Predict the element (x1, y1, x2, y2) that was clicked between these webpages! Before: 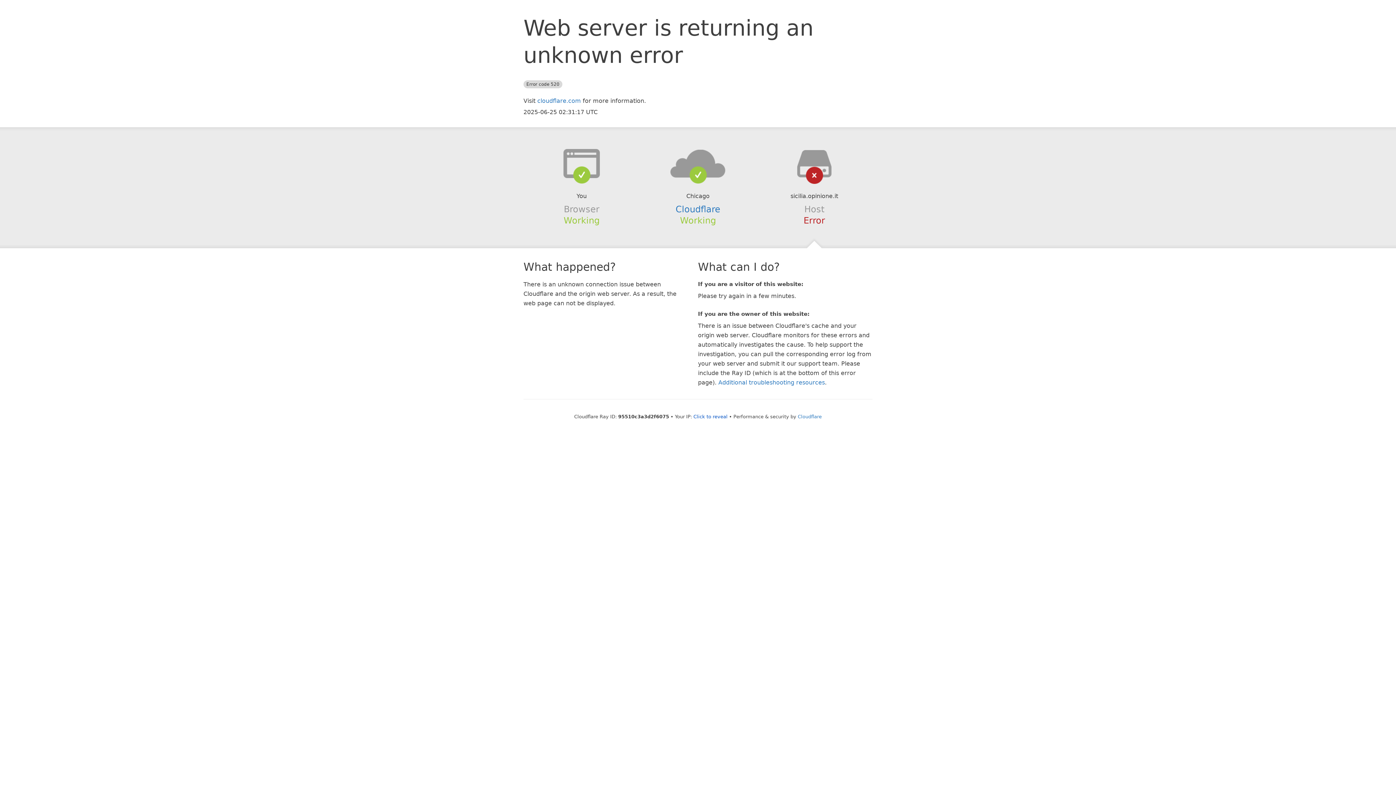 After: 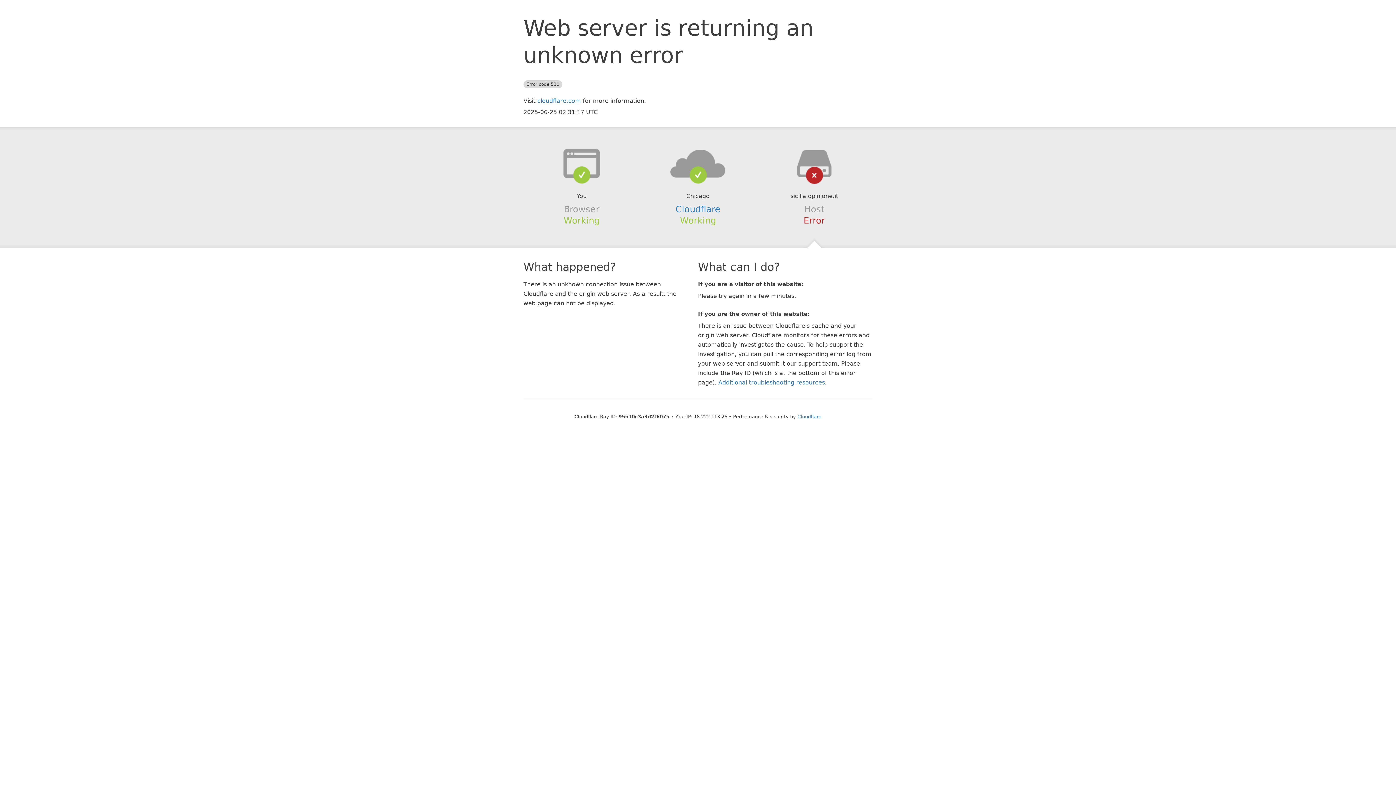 Action: bbox: (693, 414, 727, 419) label: Click to reveal